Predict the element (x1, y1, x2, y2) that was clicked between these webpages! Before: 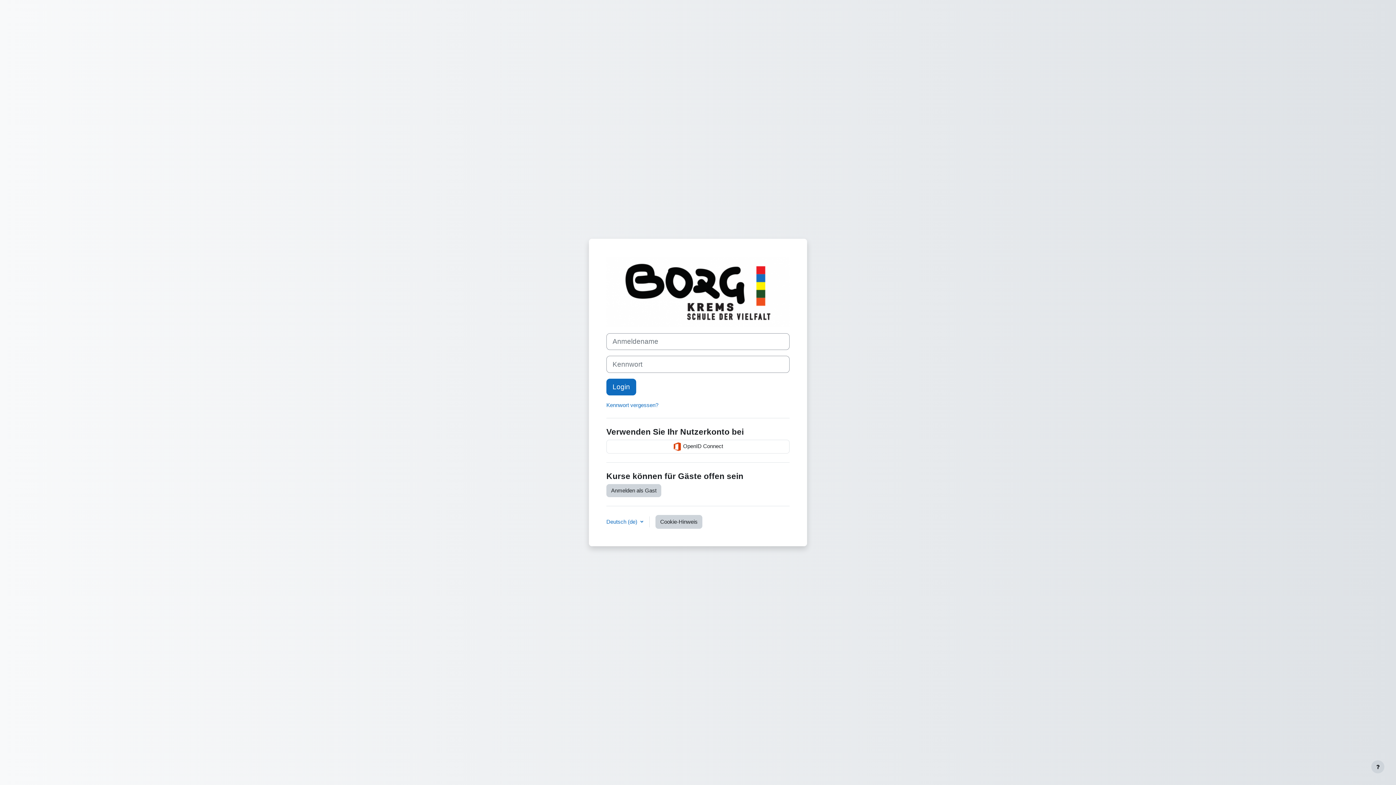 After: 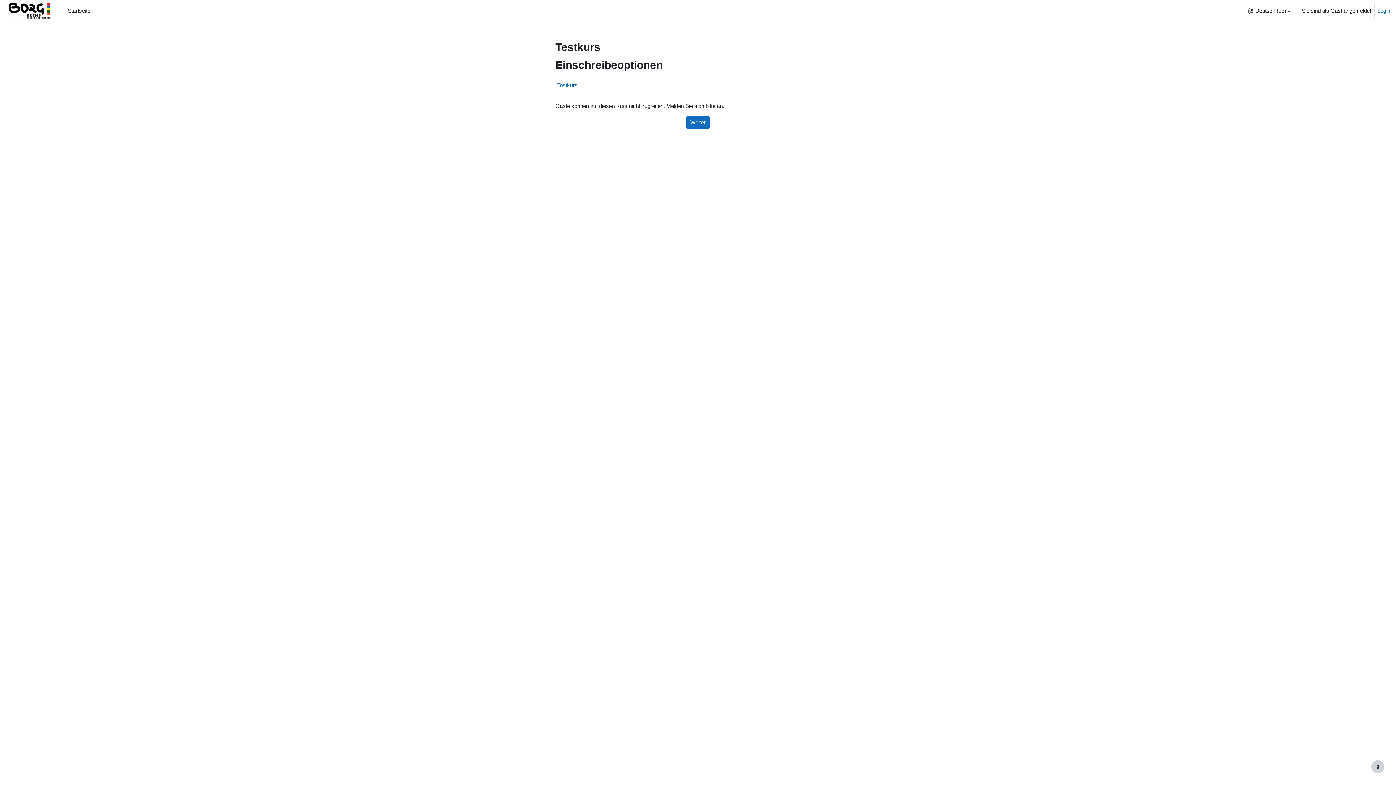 Action: label: Anmelden als Gast bbox: (606, 484, 661, 497)